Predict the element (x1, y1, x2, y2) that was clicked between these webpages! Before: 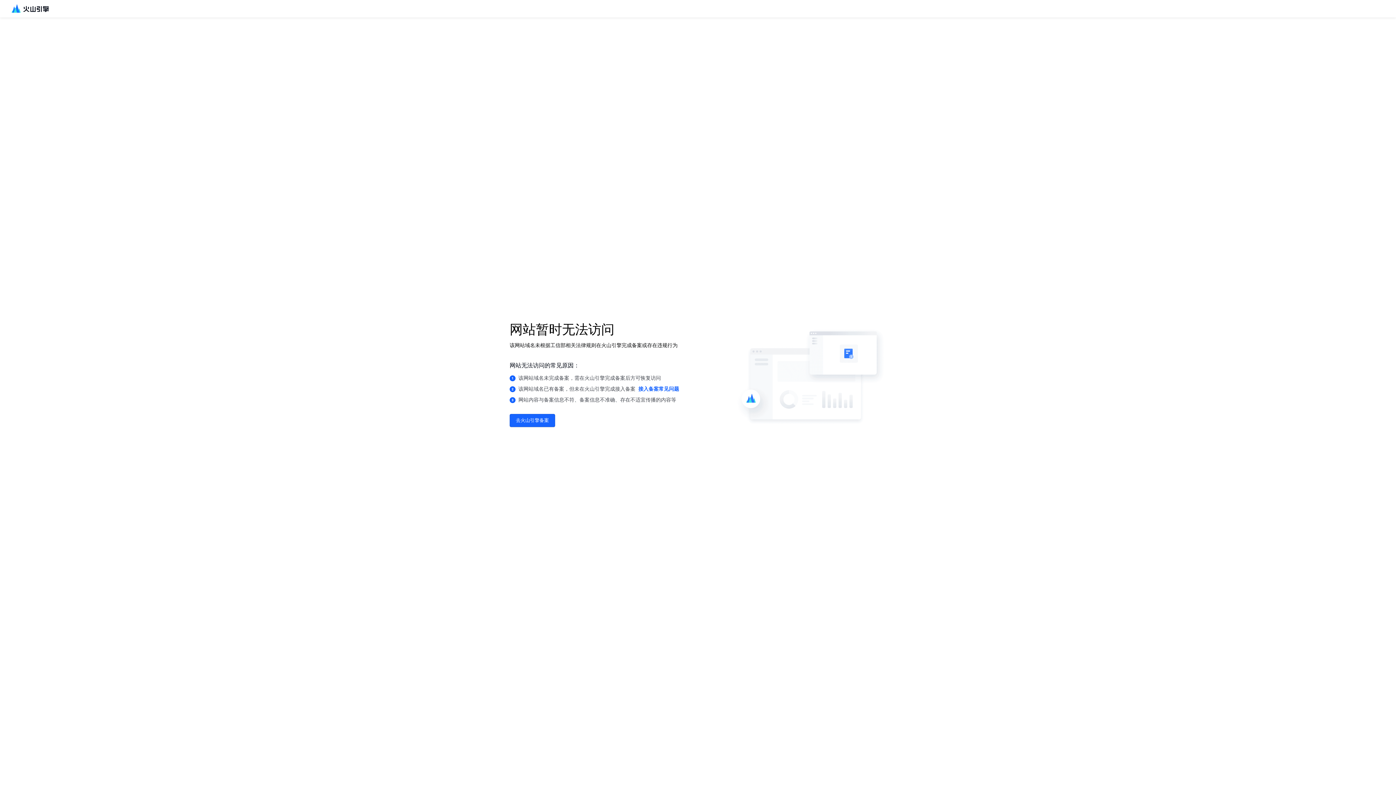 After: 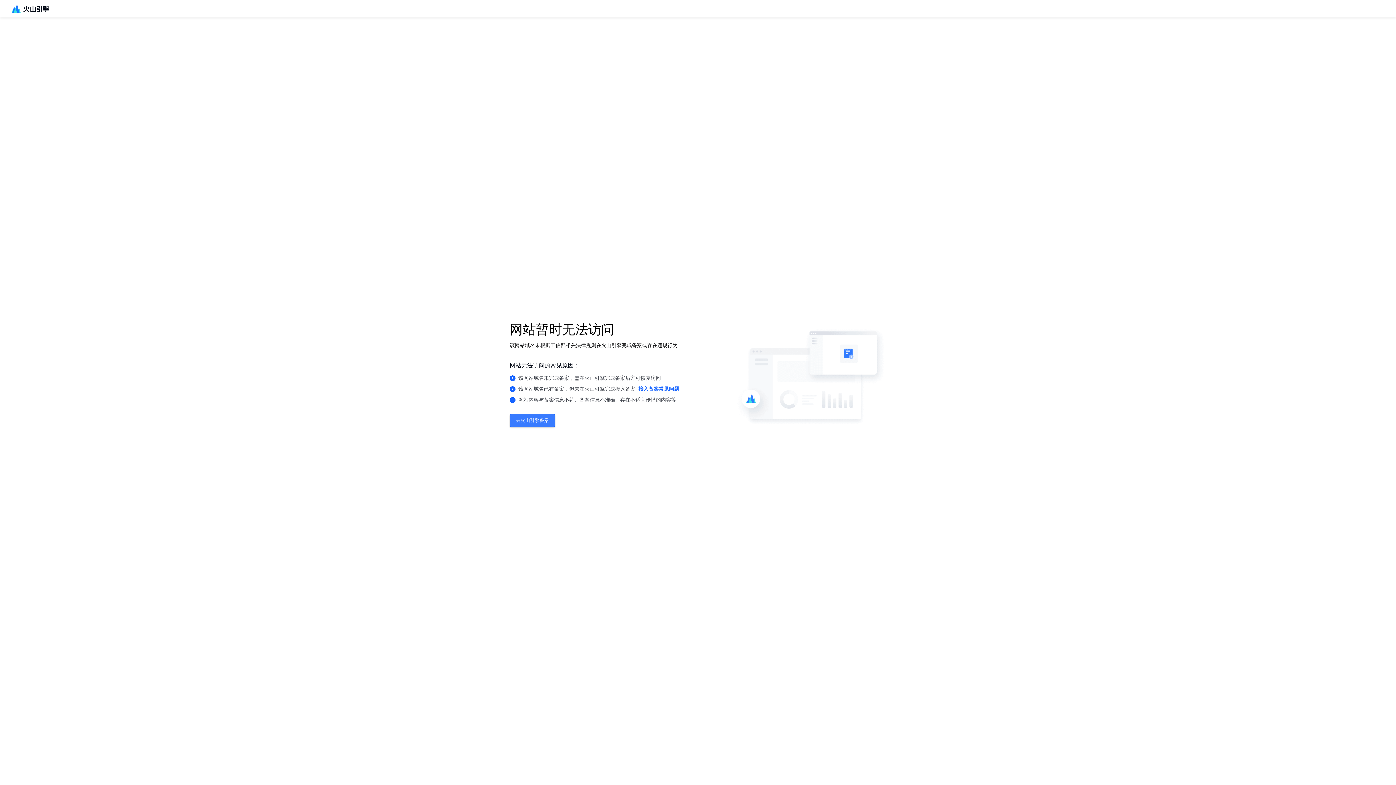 Action: label: 去火山引擎备案 bbox: (509, 414, 555, 427)